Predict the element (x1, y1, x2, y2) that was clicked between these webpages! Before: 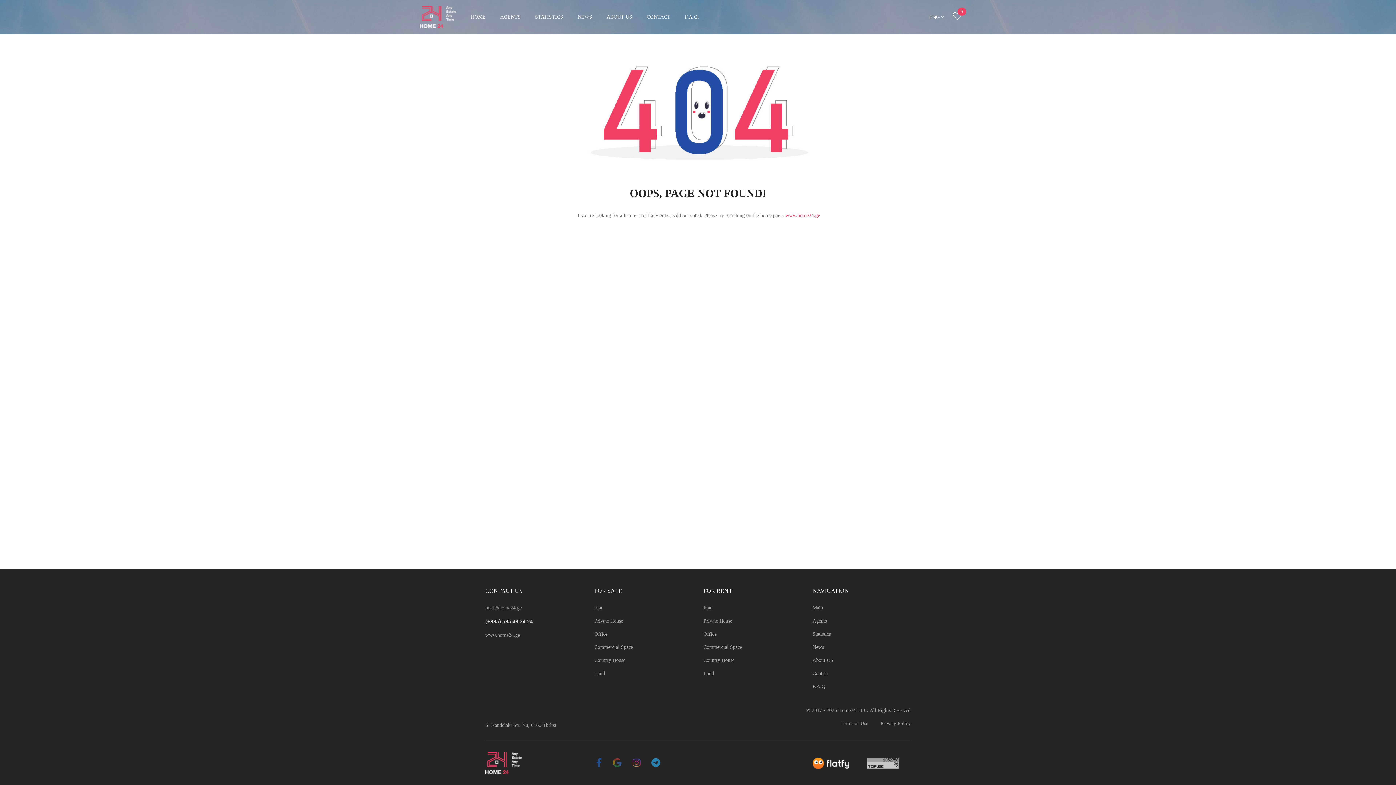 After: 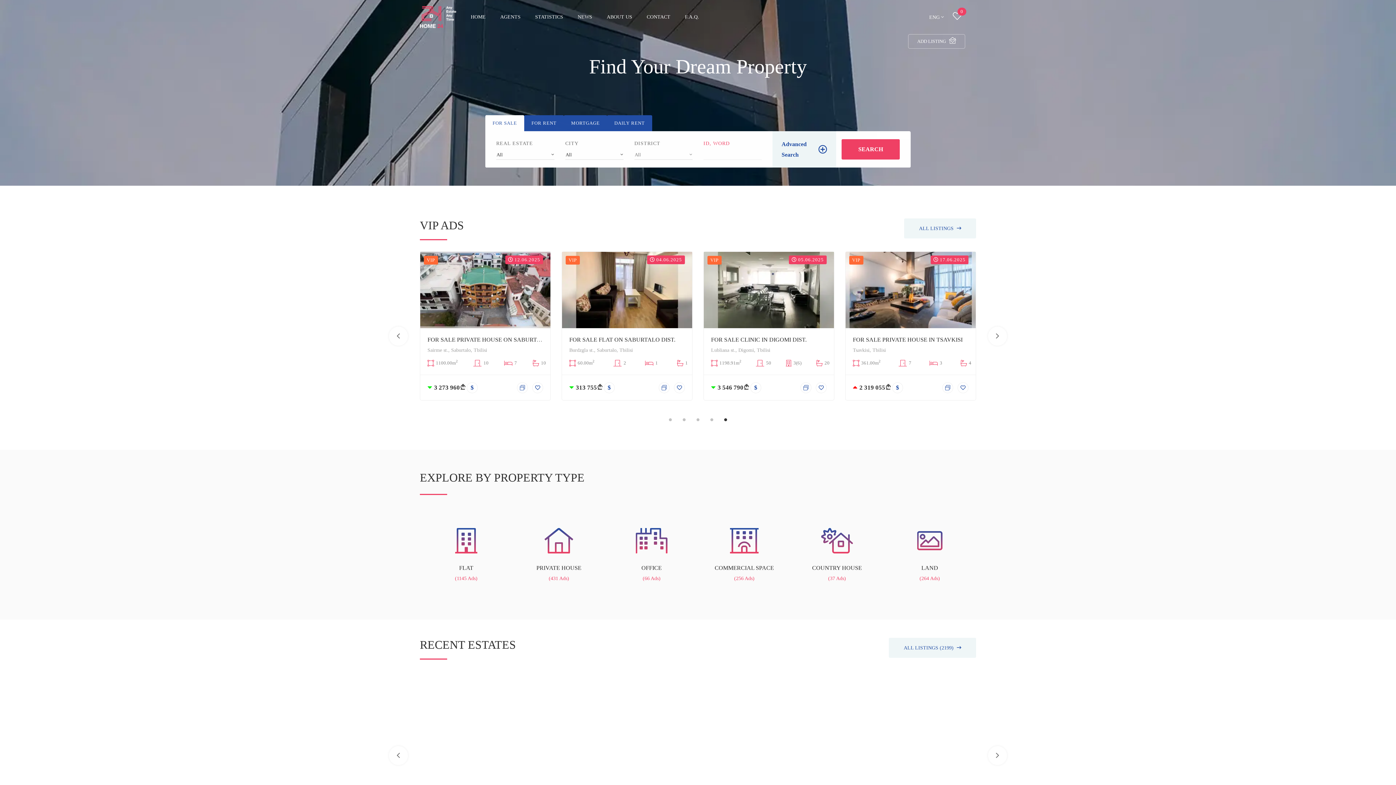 Action: label: HOME bbox: (470, 12, 485, 21)